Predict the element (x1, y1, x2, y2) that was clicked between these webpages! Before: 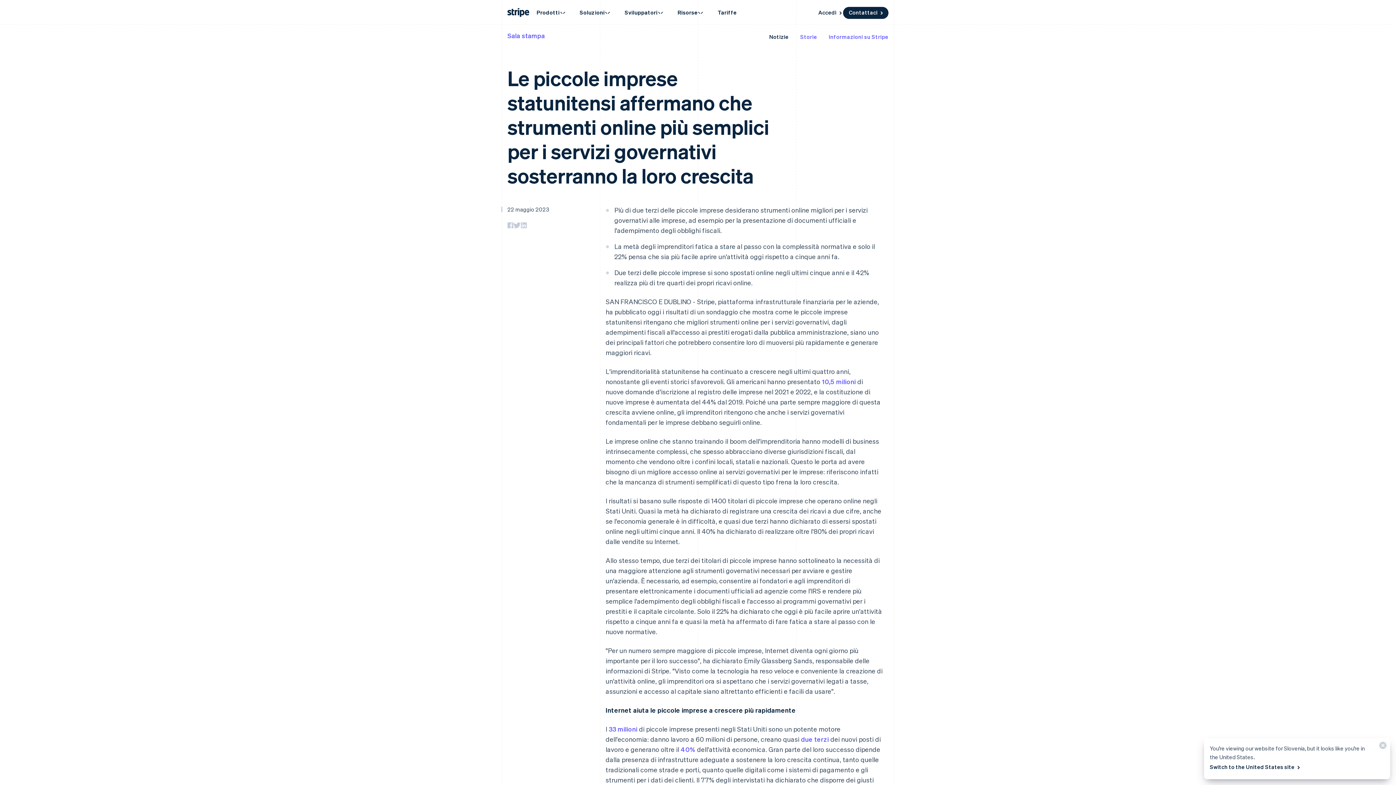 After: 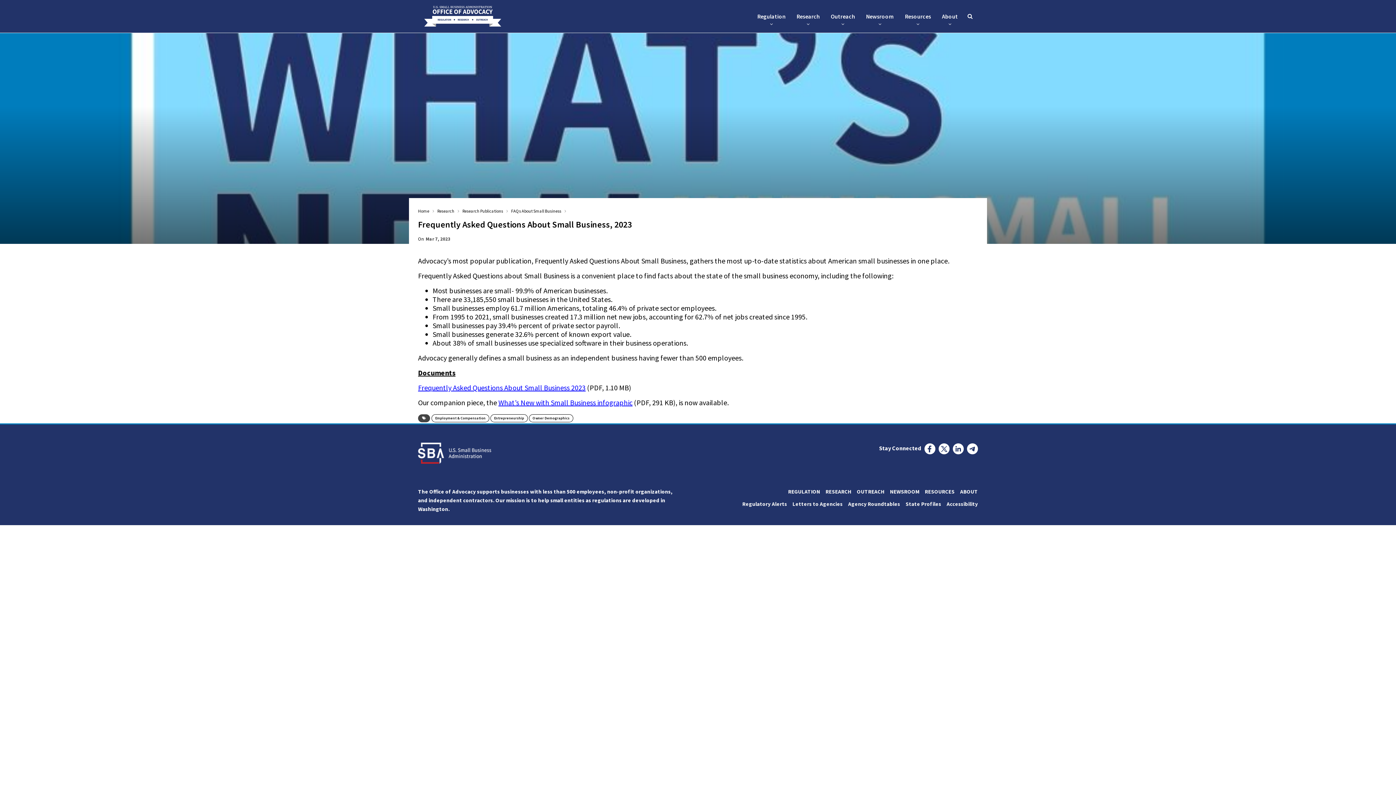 Action: label: due terzi bbox: (801, 735, 829, 743)